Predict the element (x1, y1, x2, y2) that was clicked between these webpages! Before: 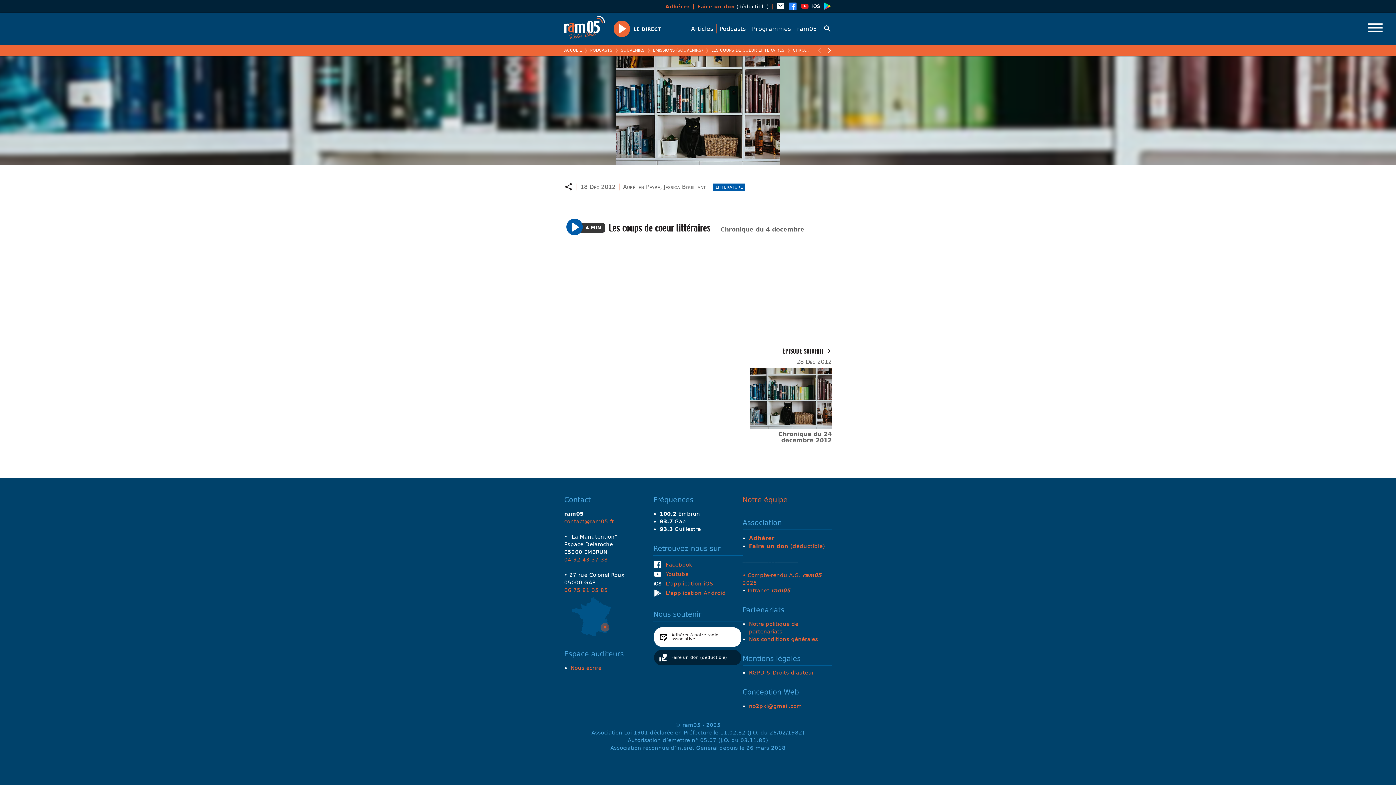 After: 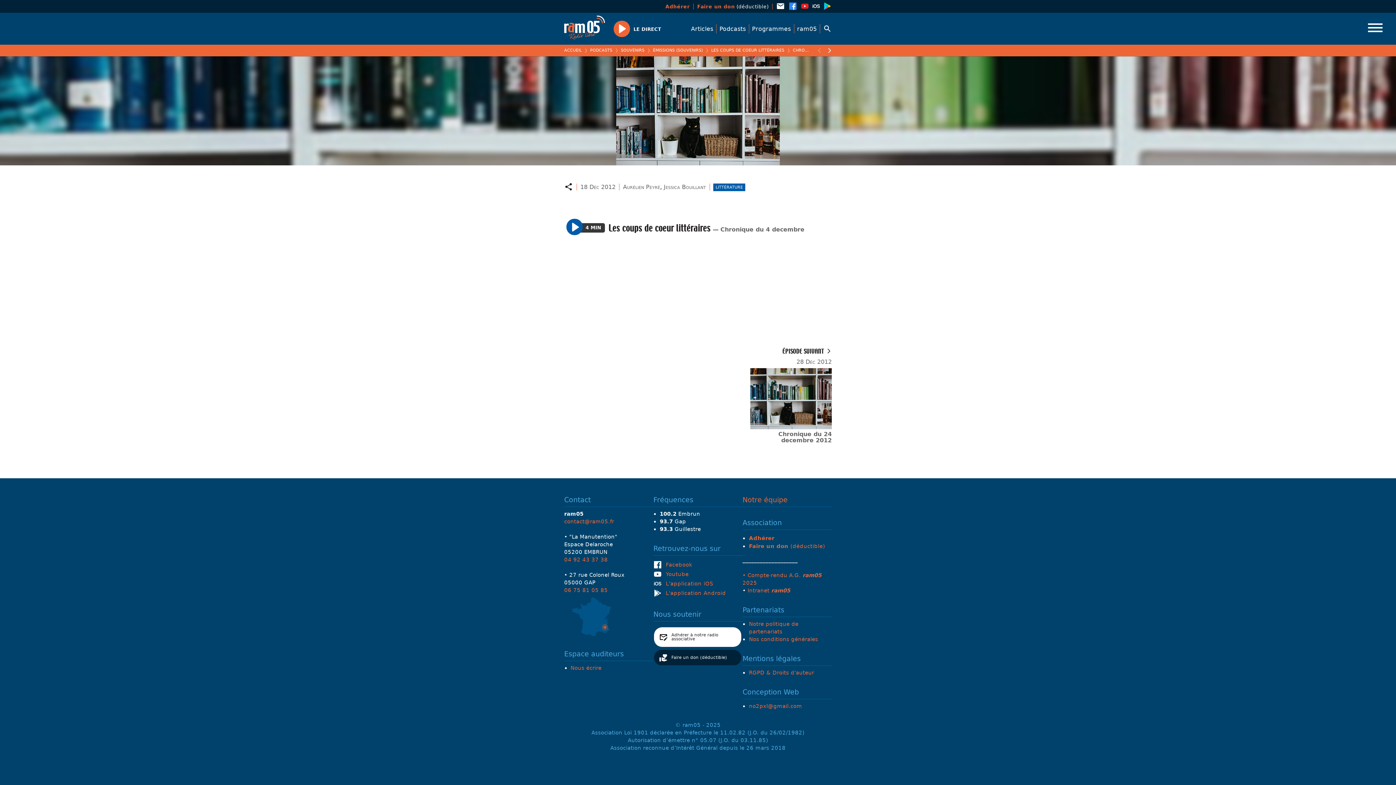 Action: bbox: (570, 665, 601, 671) label: Nous écrire